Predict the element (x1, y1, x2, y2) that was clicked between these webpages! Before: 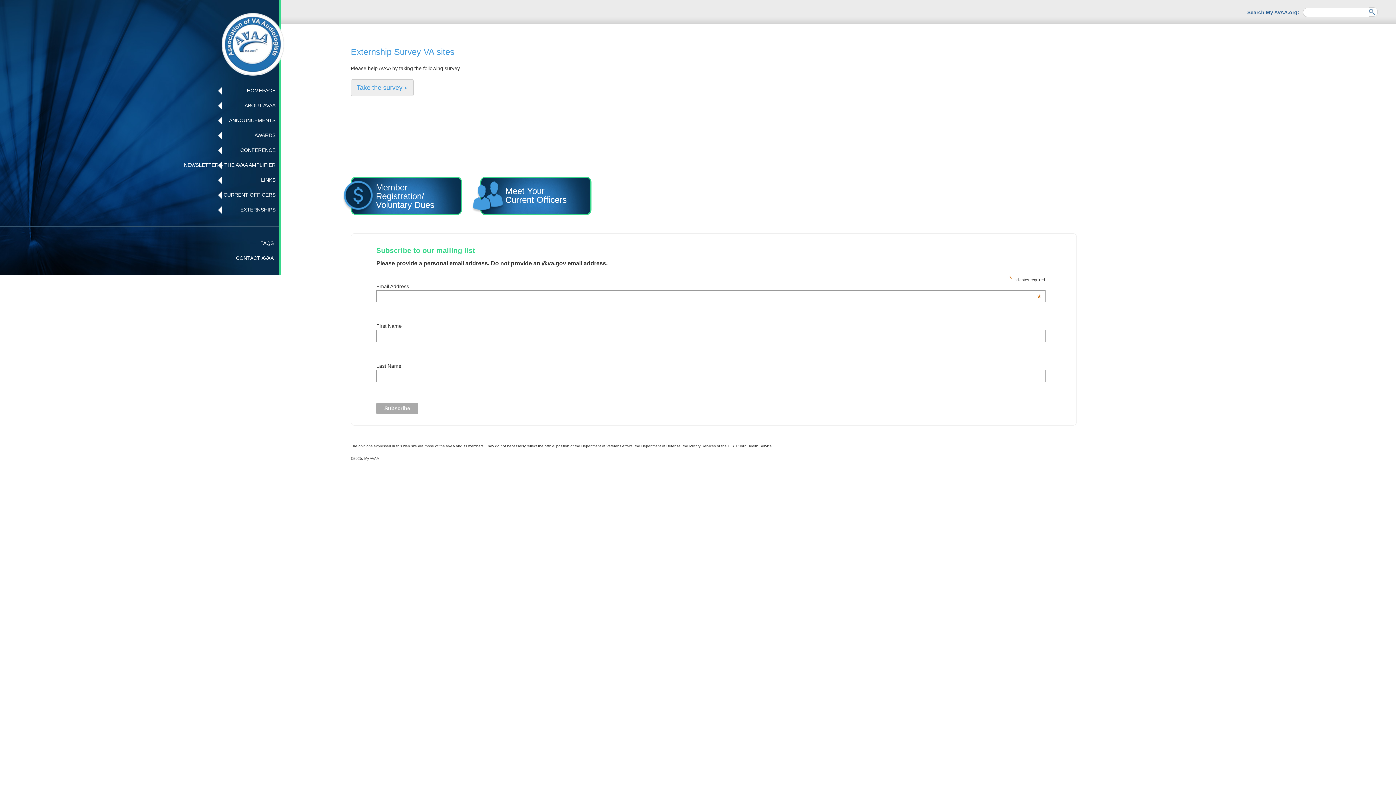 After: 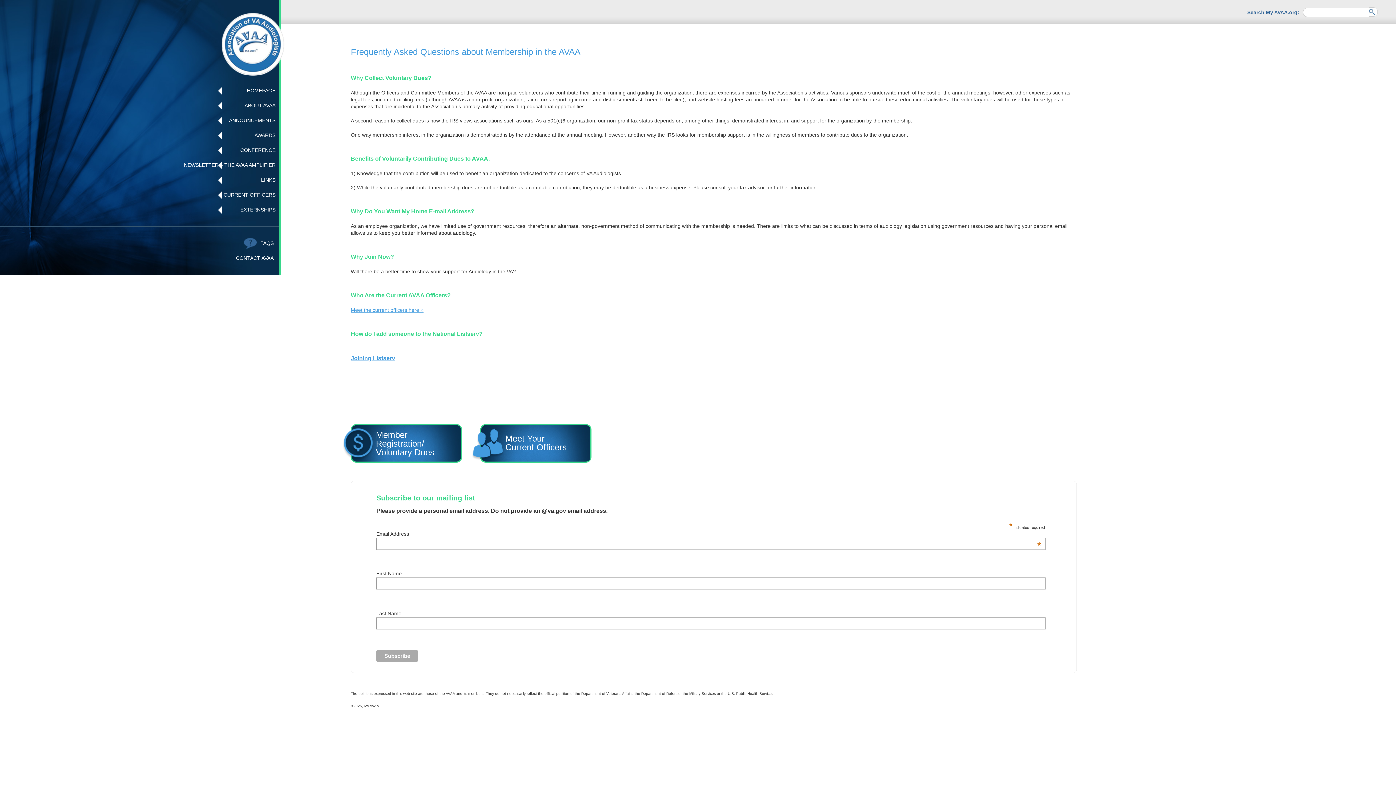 Action: bbox: (254, 236, 279, 250) label: FAQS